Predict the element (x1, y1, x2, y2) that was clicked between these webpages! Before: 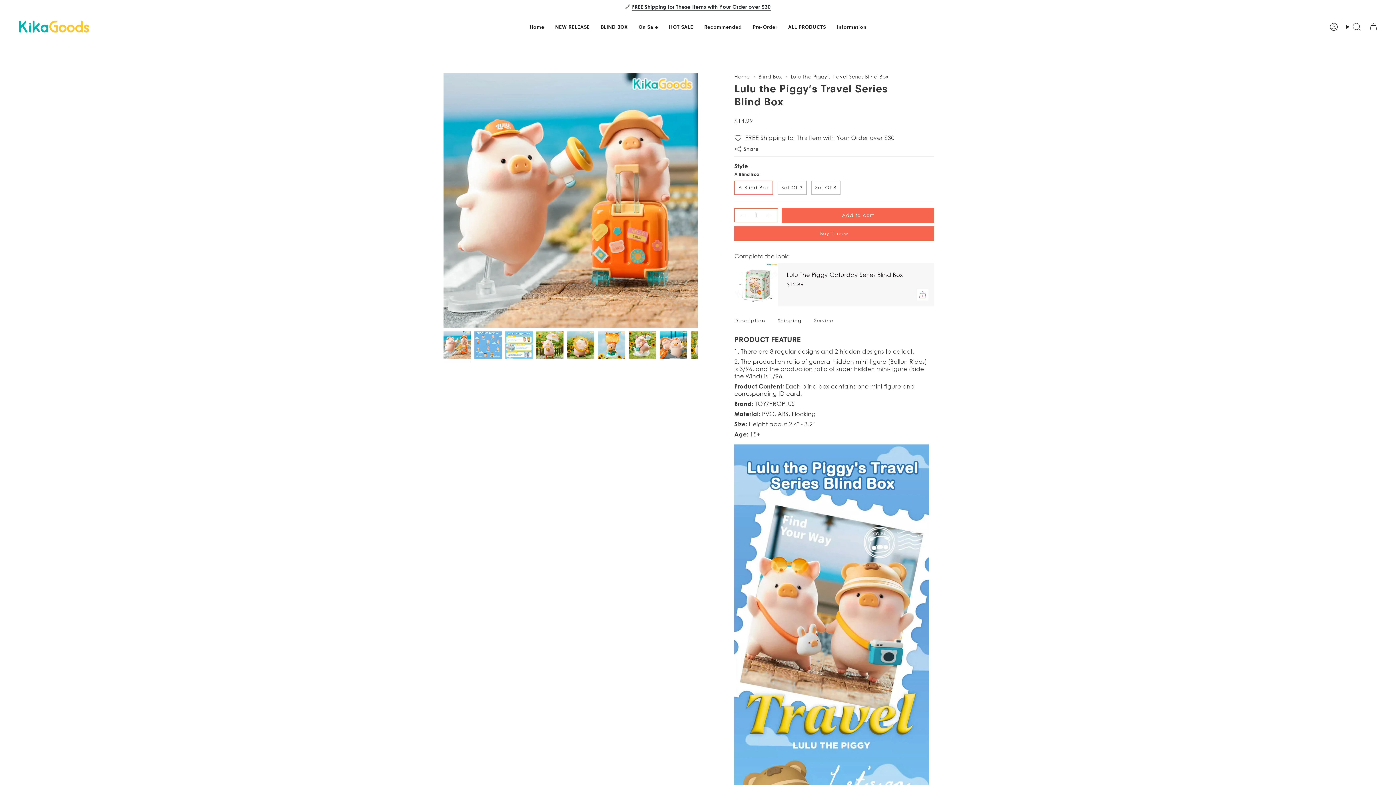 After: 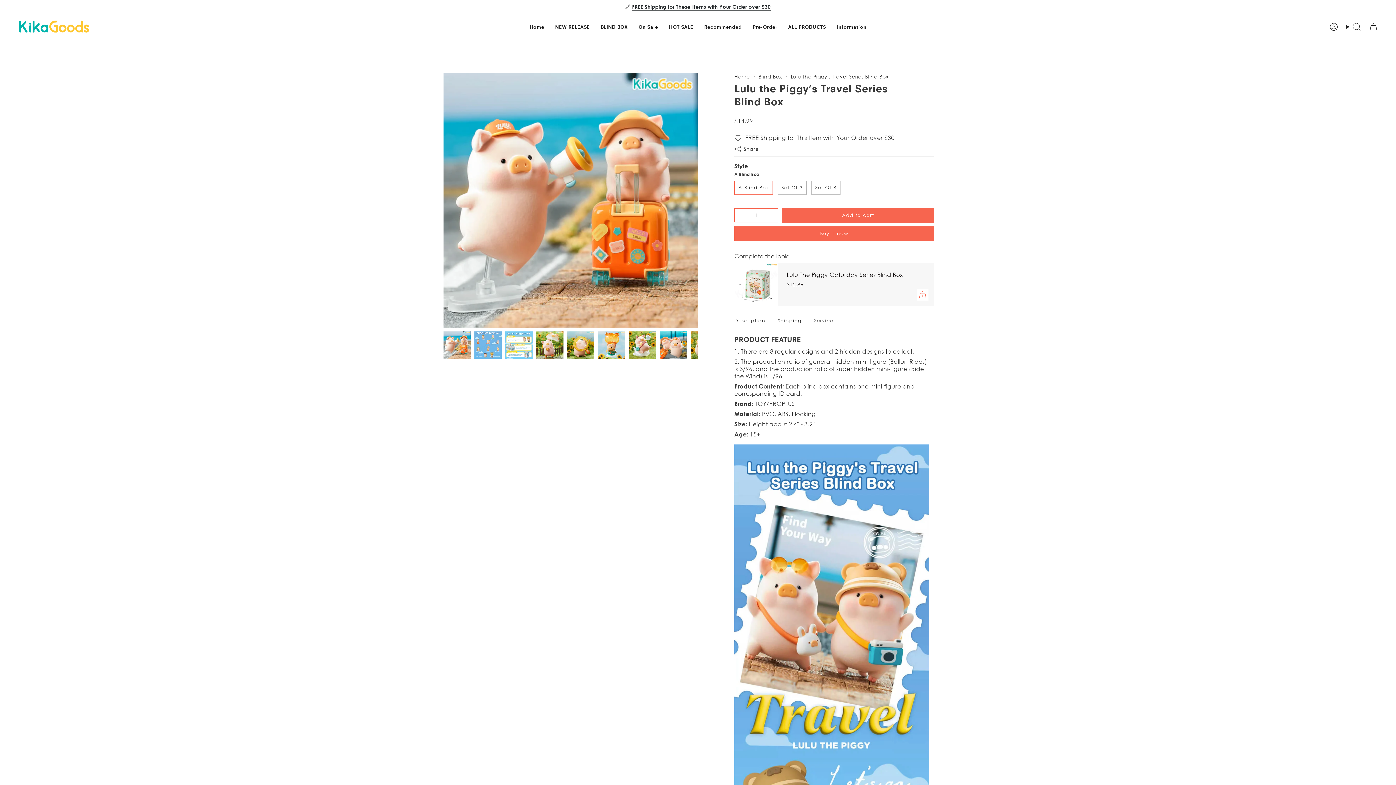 Action: bbox: (443, 331, 470, 358)